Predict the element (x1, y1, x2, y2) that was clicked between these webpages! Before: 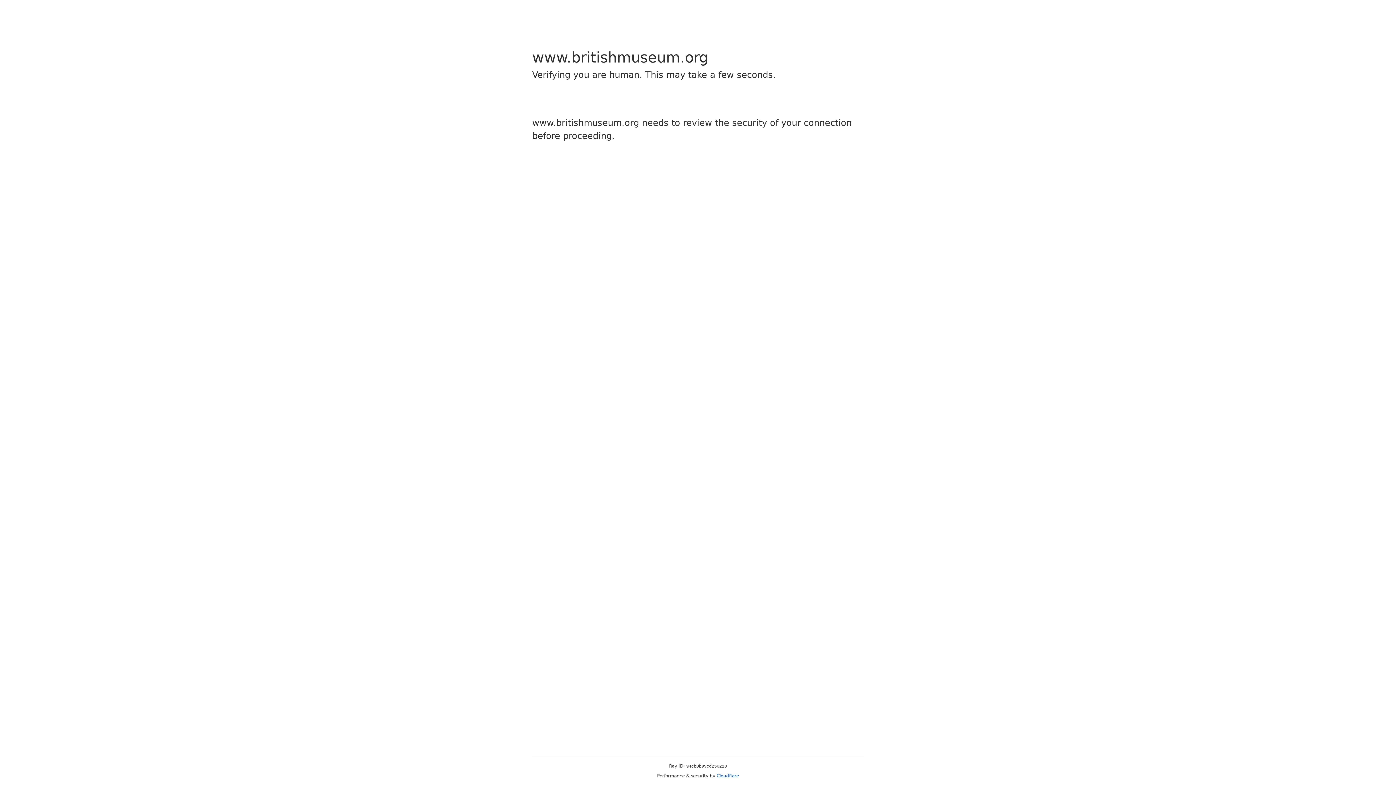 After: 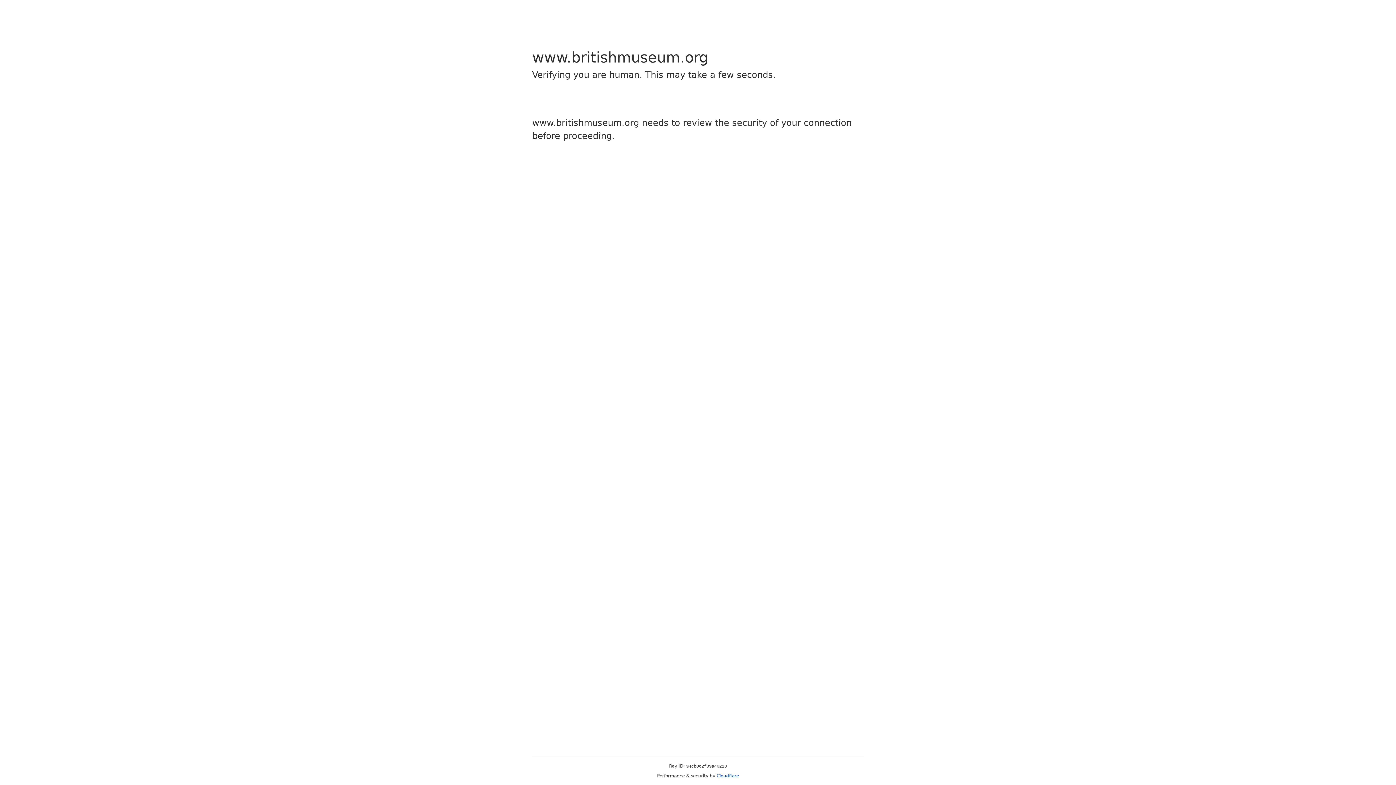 Action: label: Cloudflare bbox: (716, 773, 739, 778)